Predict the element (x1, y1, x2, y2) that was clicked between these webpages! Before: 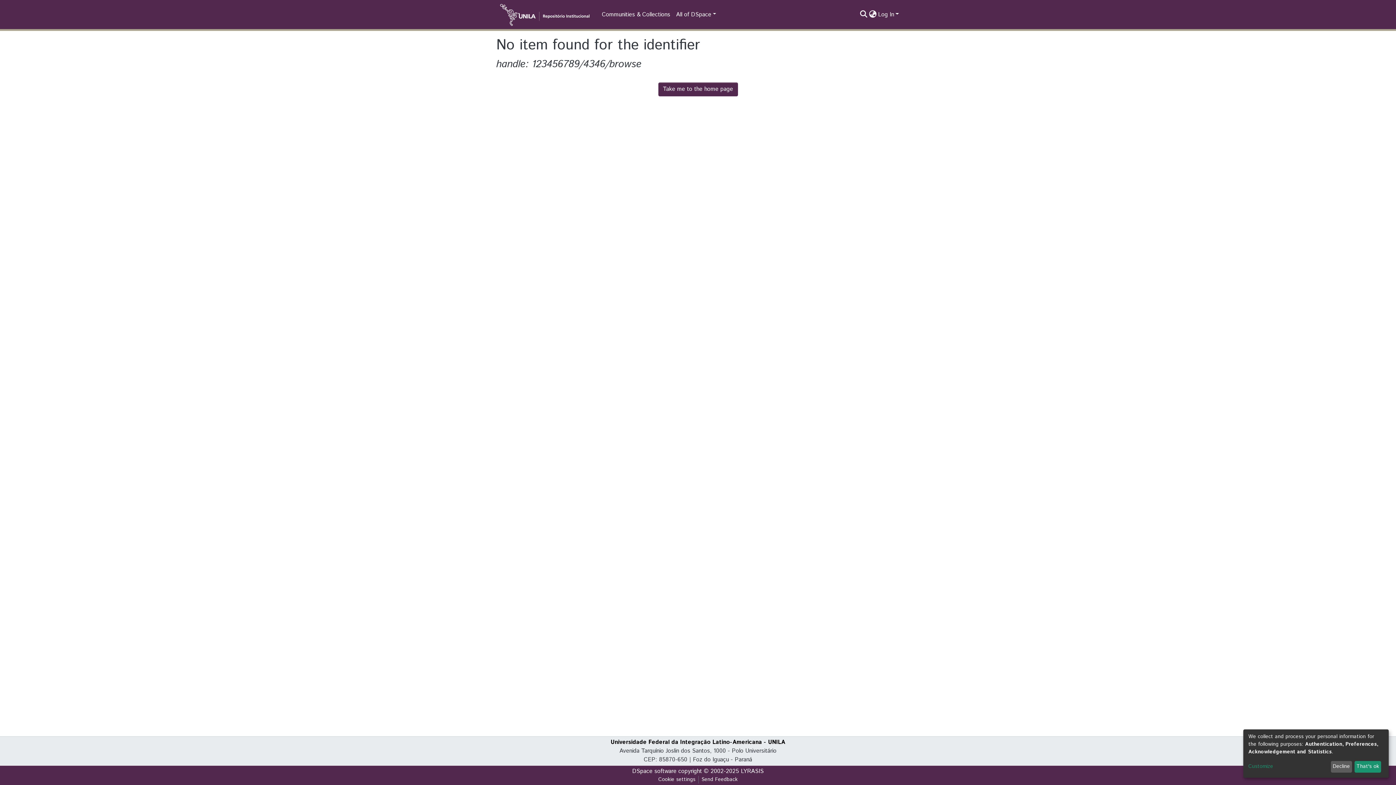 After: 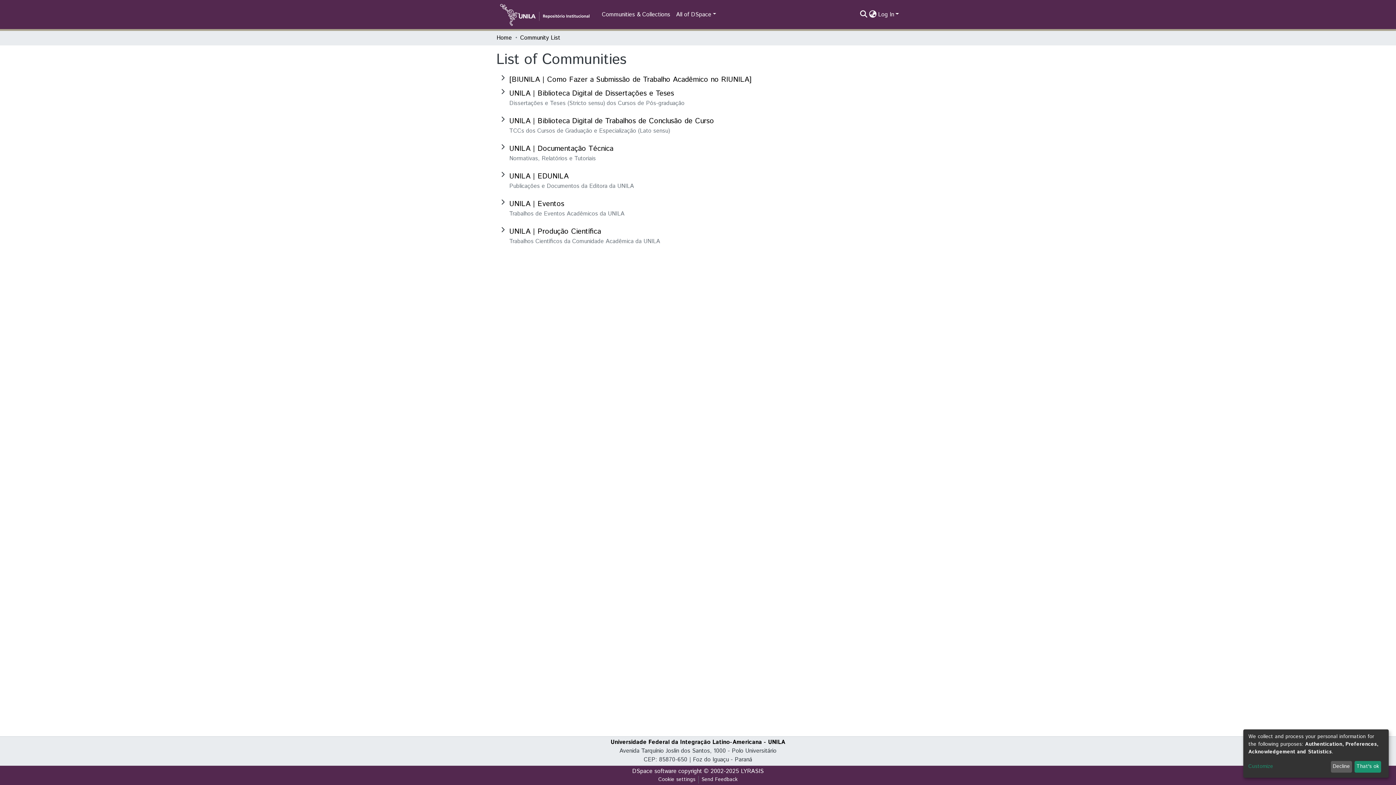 Action: label: Communities & Collections bbox: (502, 7, 576, 22)